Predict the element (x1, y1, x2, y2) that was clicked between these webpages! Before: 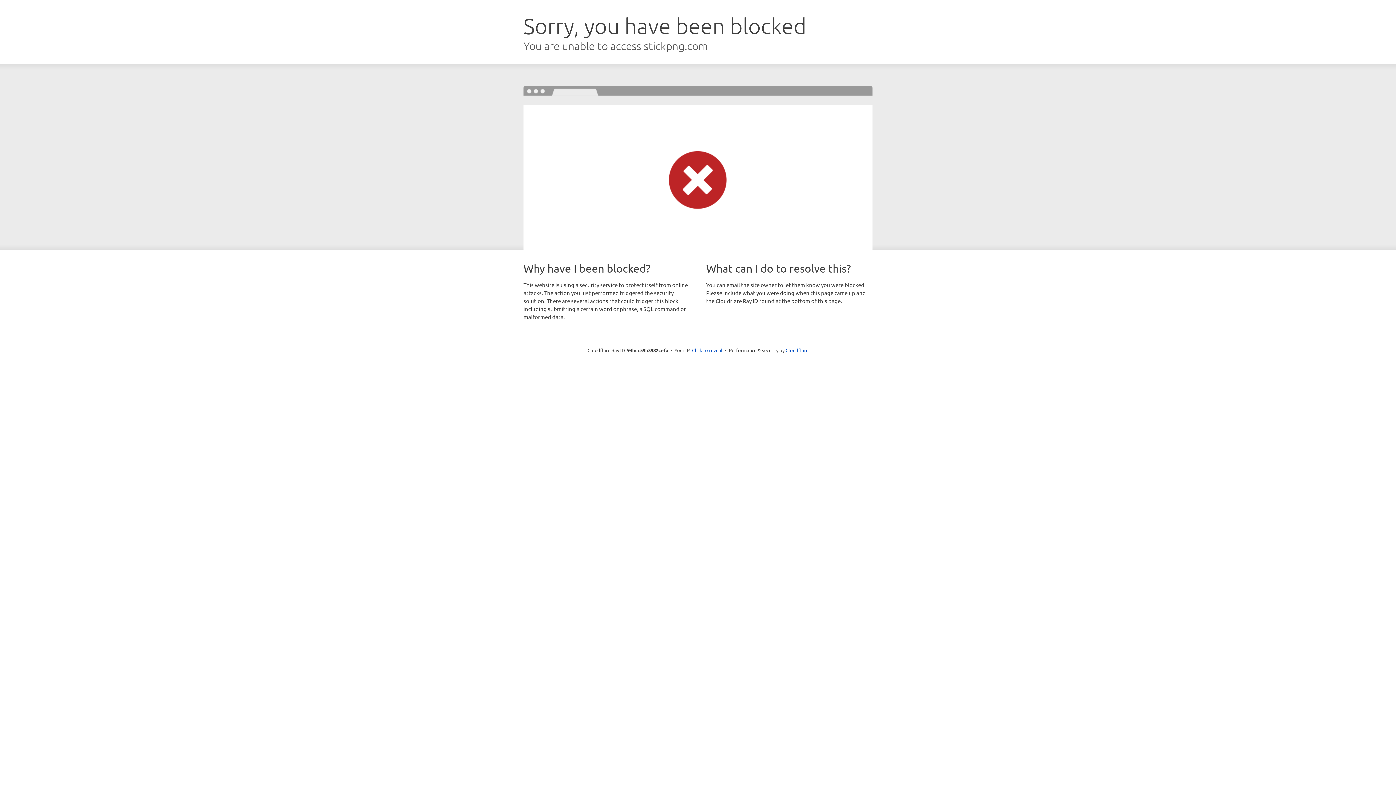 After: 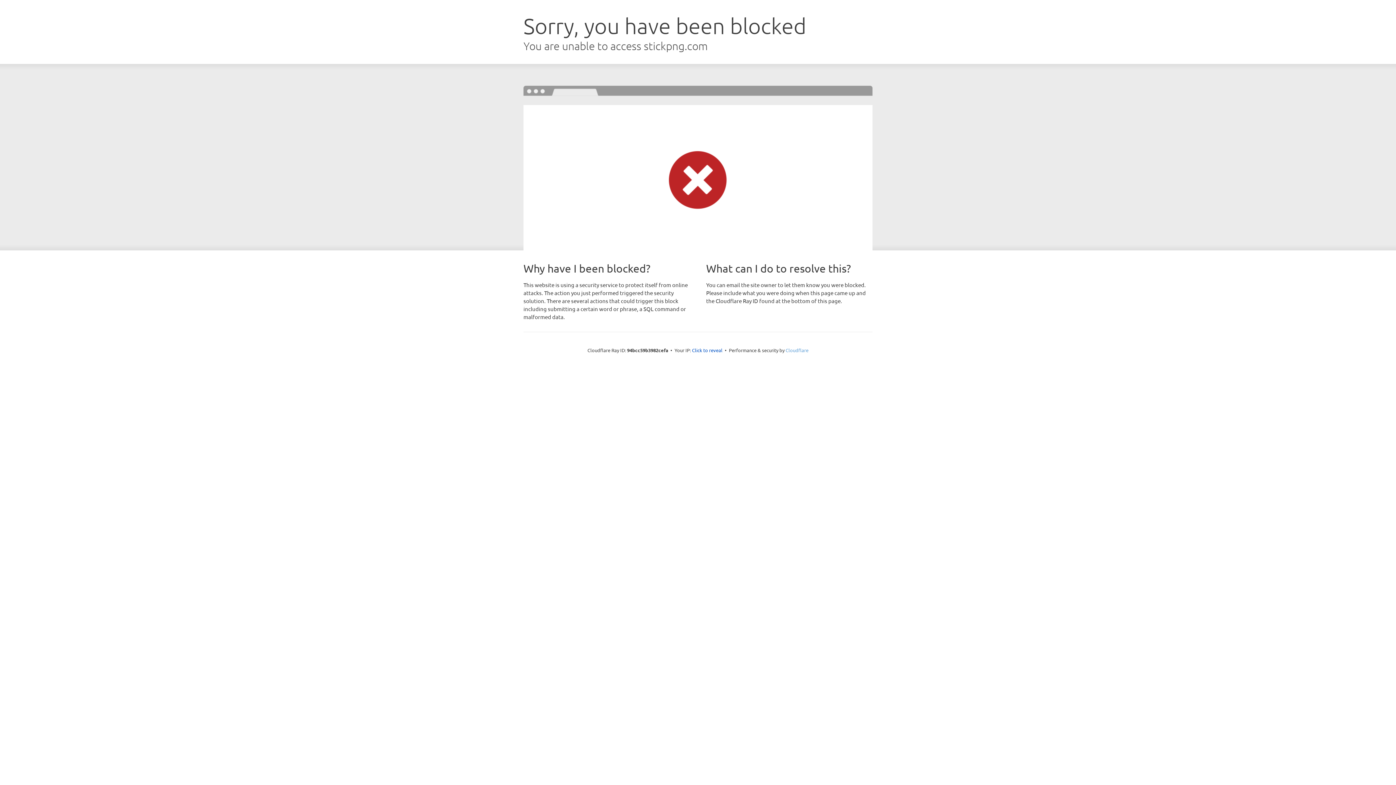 Action: bbox: (785, 347, 808, 353) label: Cloudflare